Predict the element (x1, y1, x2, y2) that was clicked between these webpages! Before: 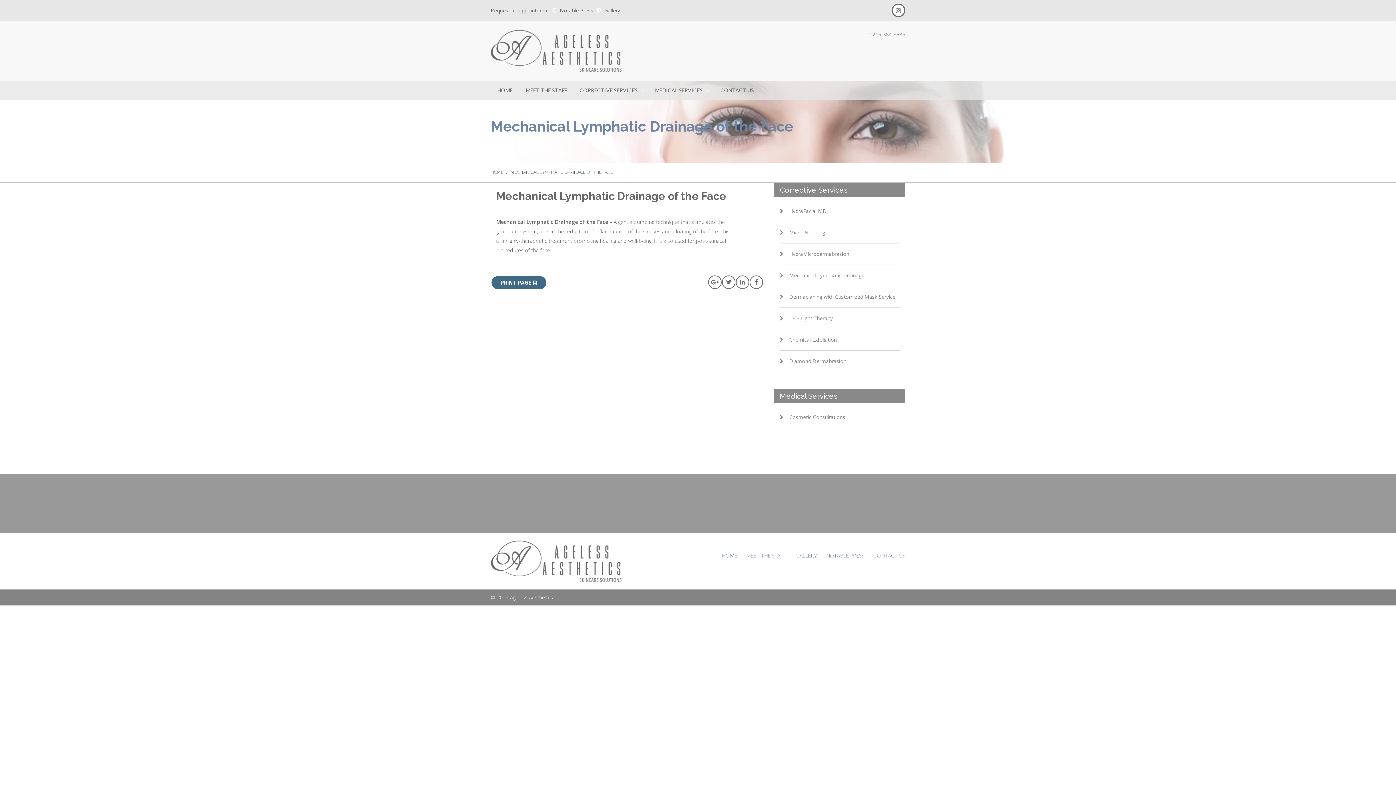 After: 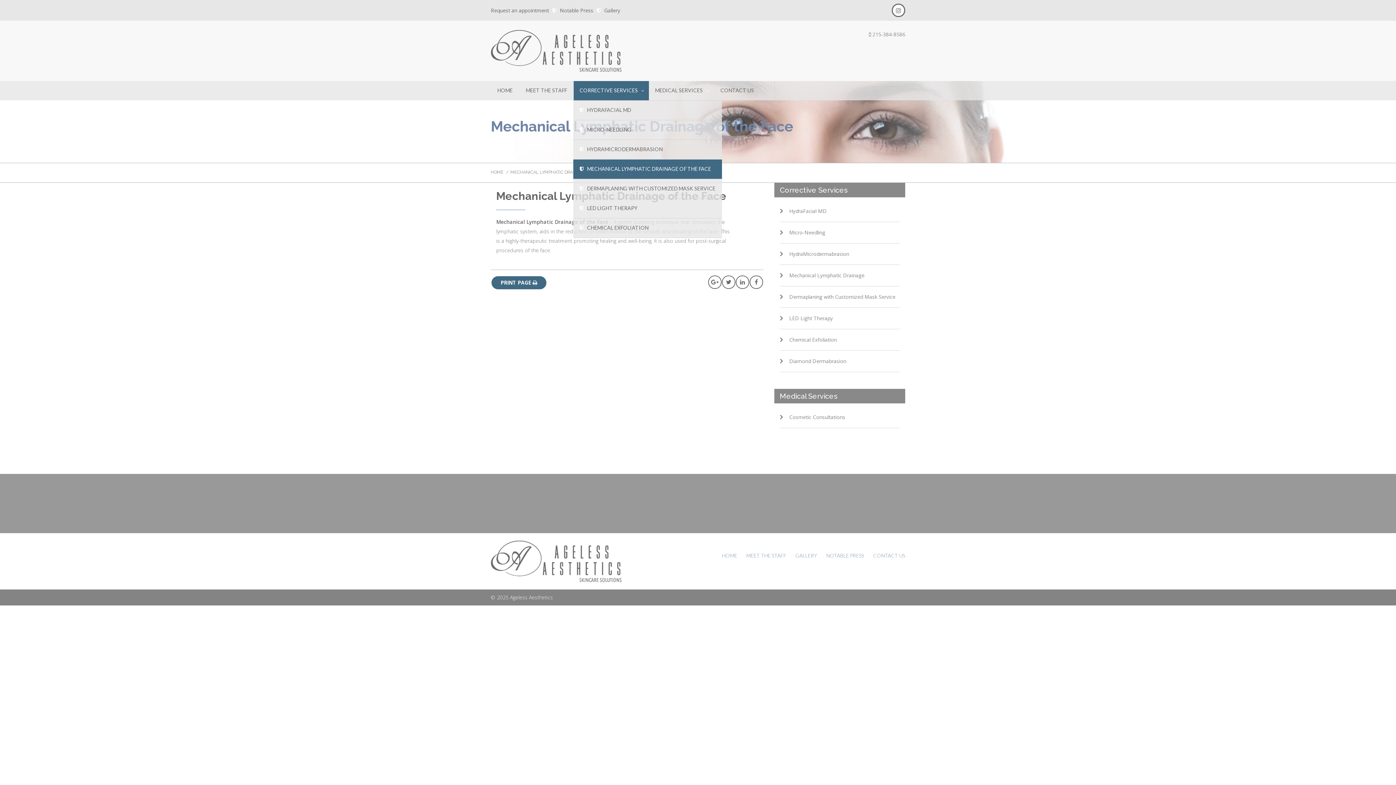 Action: label: CORRECTIVE SERVICES bbox: (573, 80, 649, 100)